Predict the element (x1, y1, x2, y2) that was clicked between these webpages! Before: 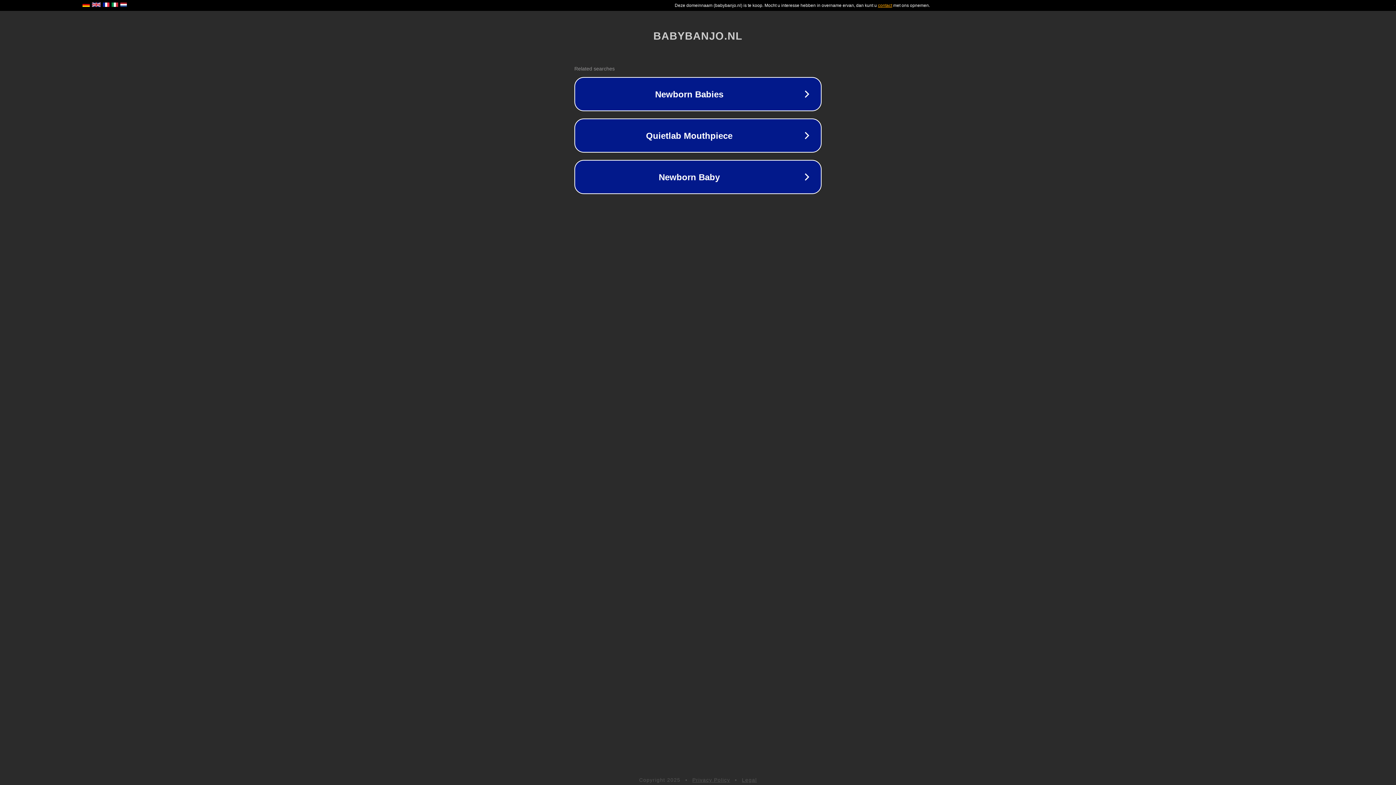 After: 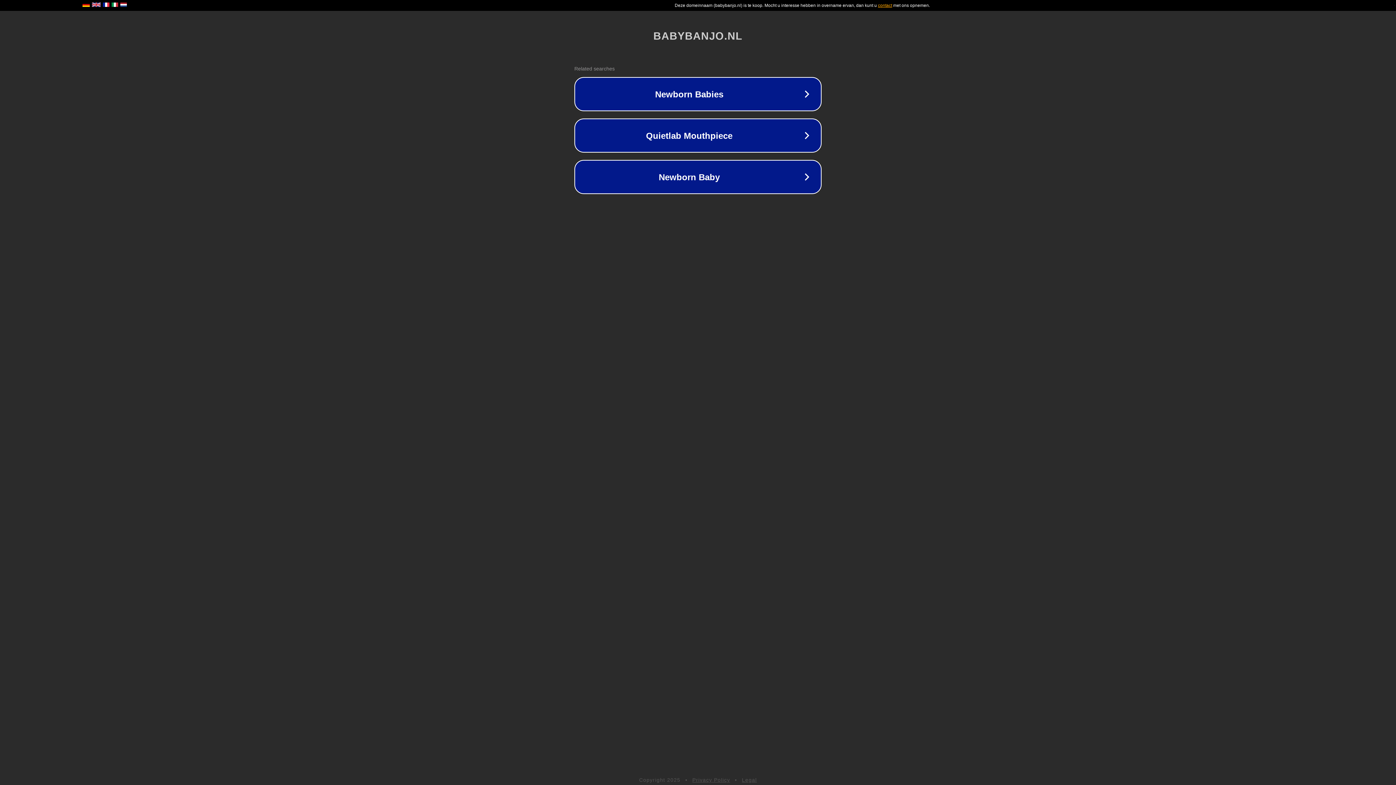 Action: label: Legal bbox: (742, 777, 757, 783)